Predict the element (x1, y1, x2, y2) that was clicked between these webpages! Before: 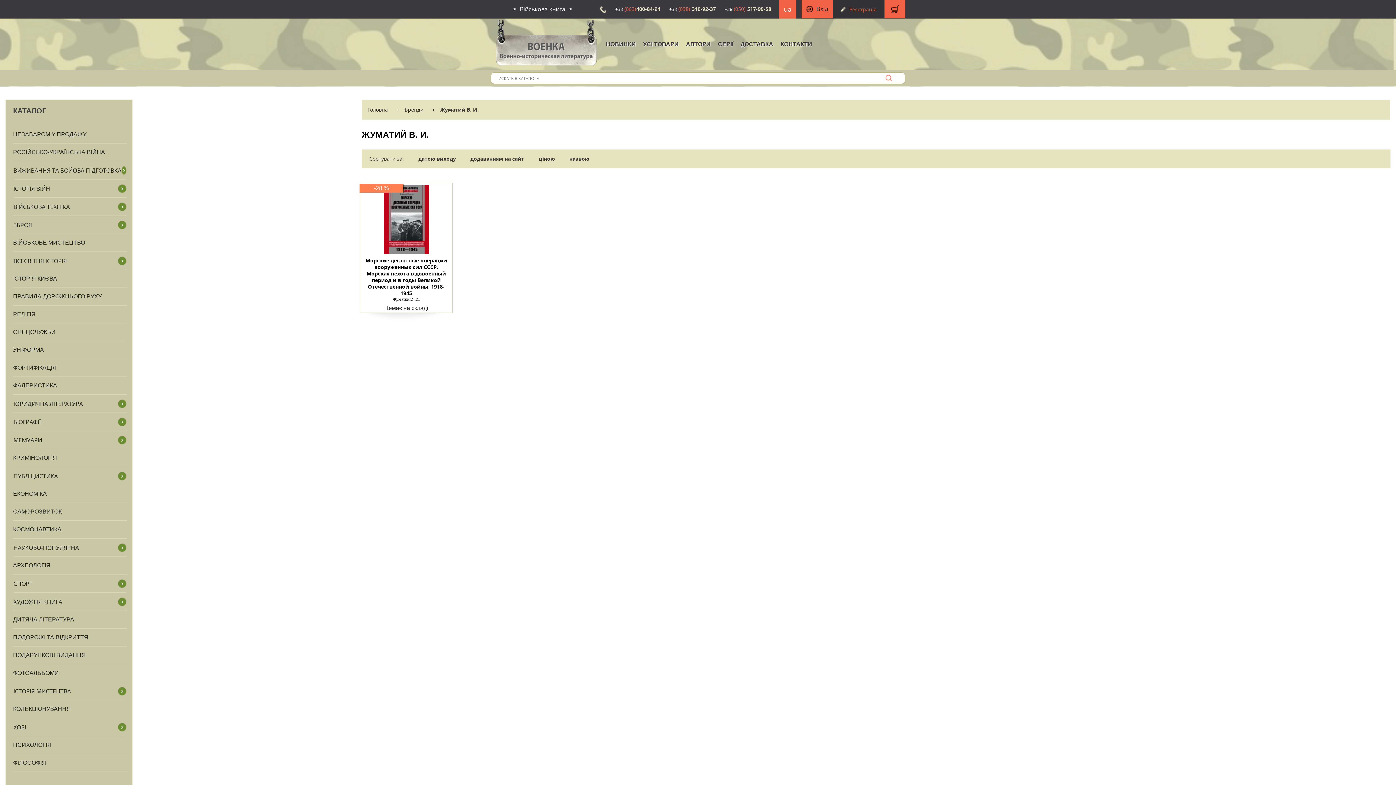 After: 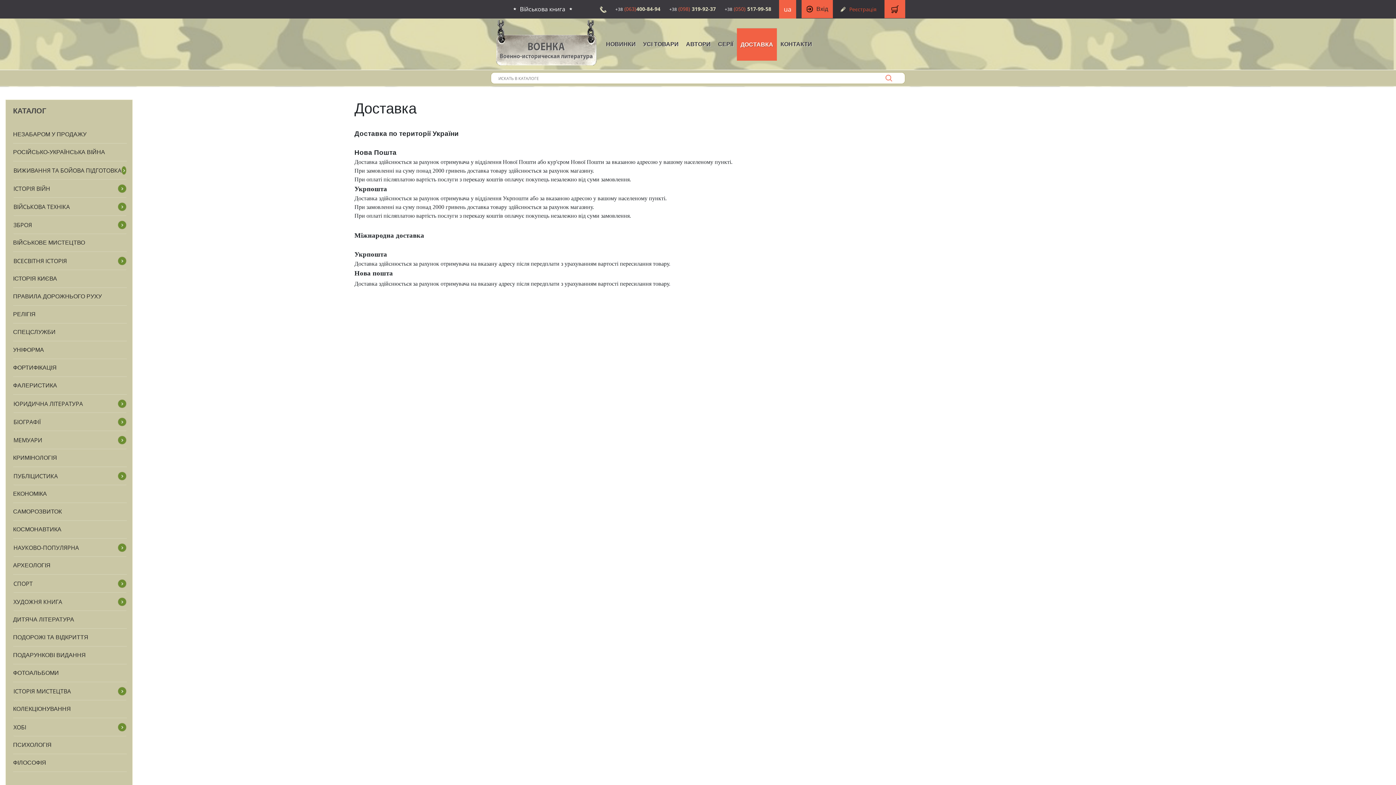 Action: bbox: (737, 27, 777, 60) label: ДОСТАВКА